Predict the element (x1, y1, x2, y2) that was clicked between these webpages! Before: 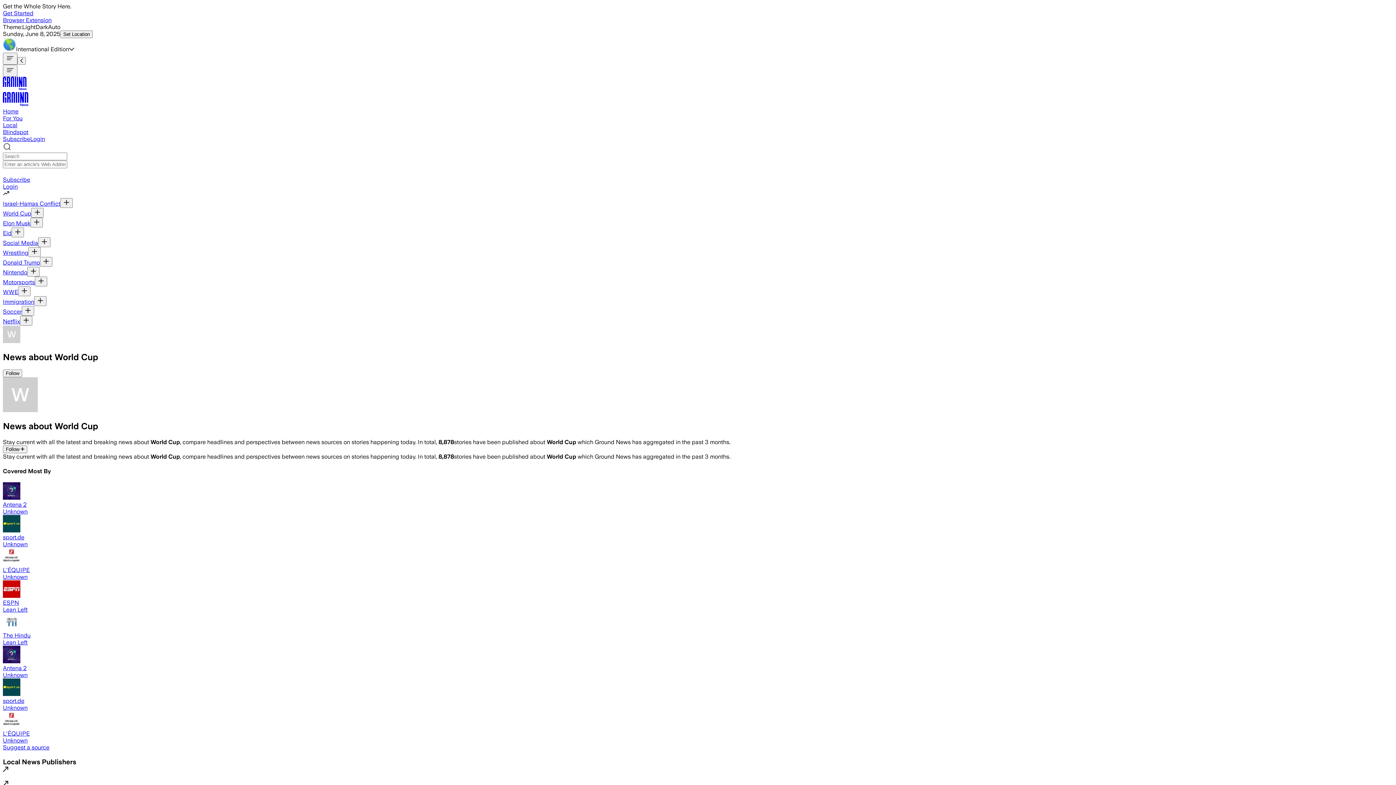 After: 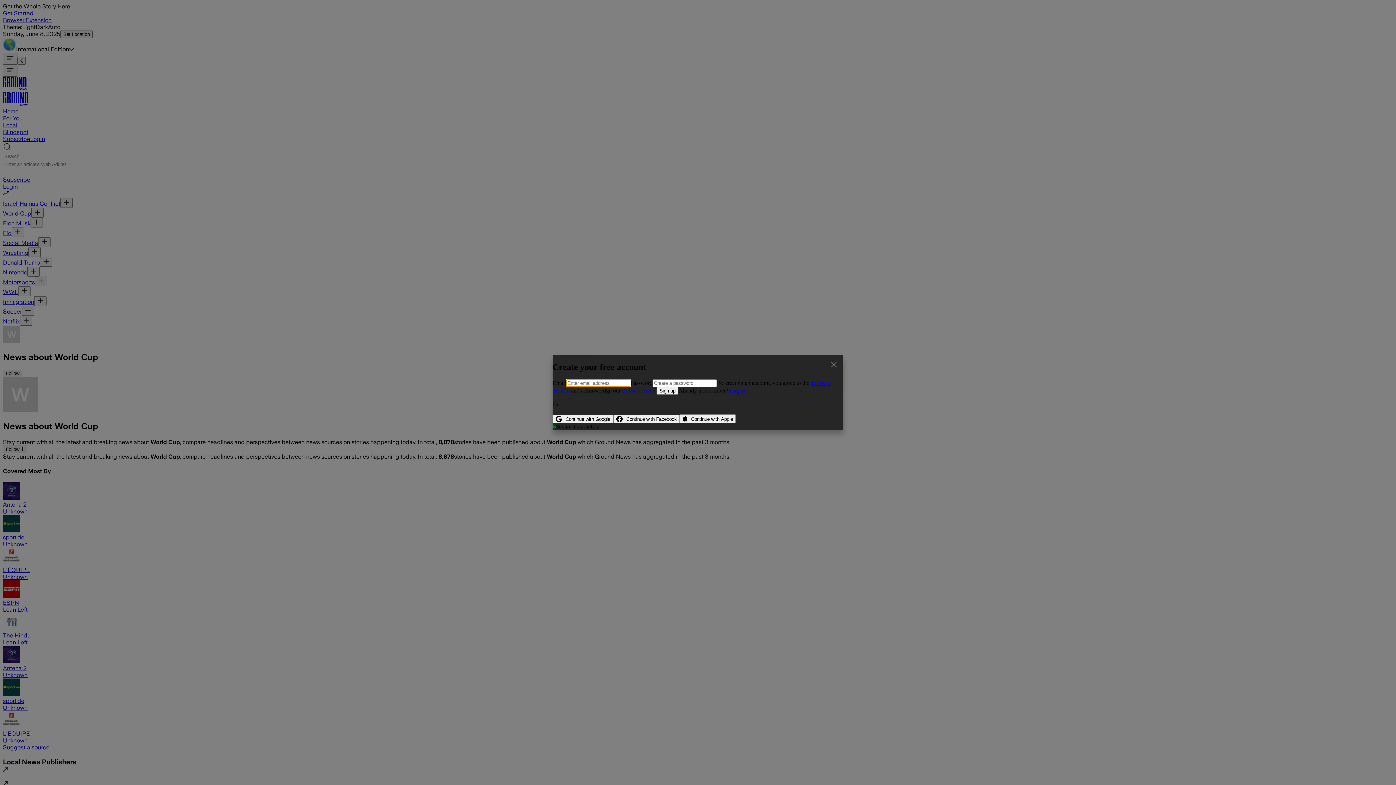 Action: bbox: (27, 266, 39, 276)